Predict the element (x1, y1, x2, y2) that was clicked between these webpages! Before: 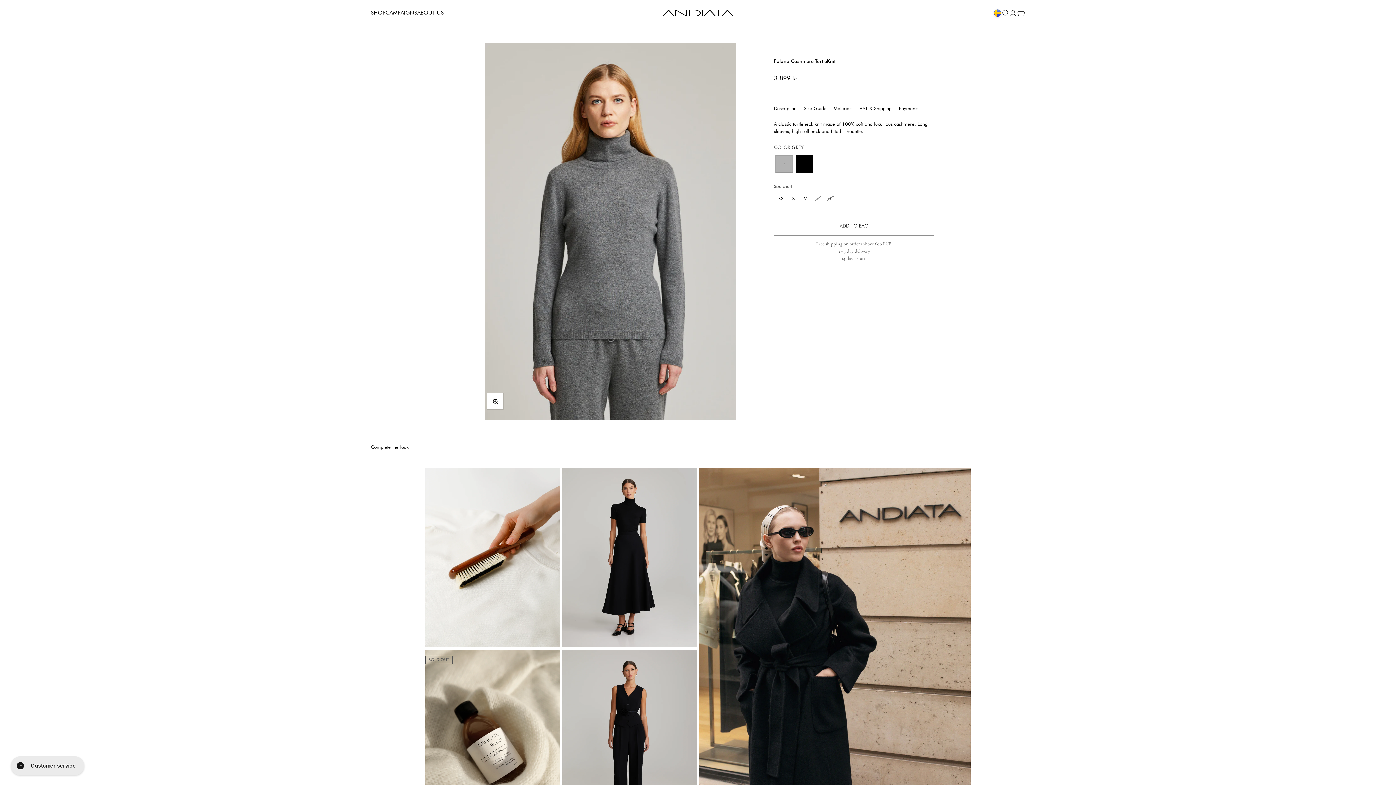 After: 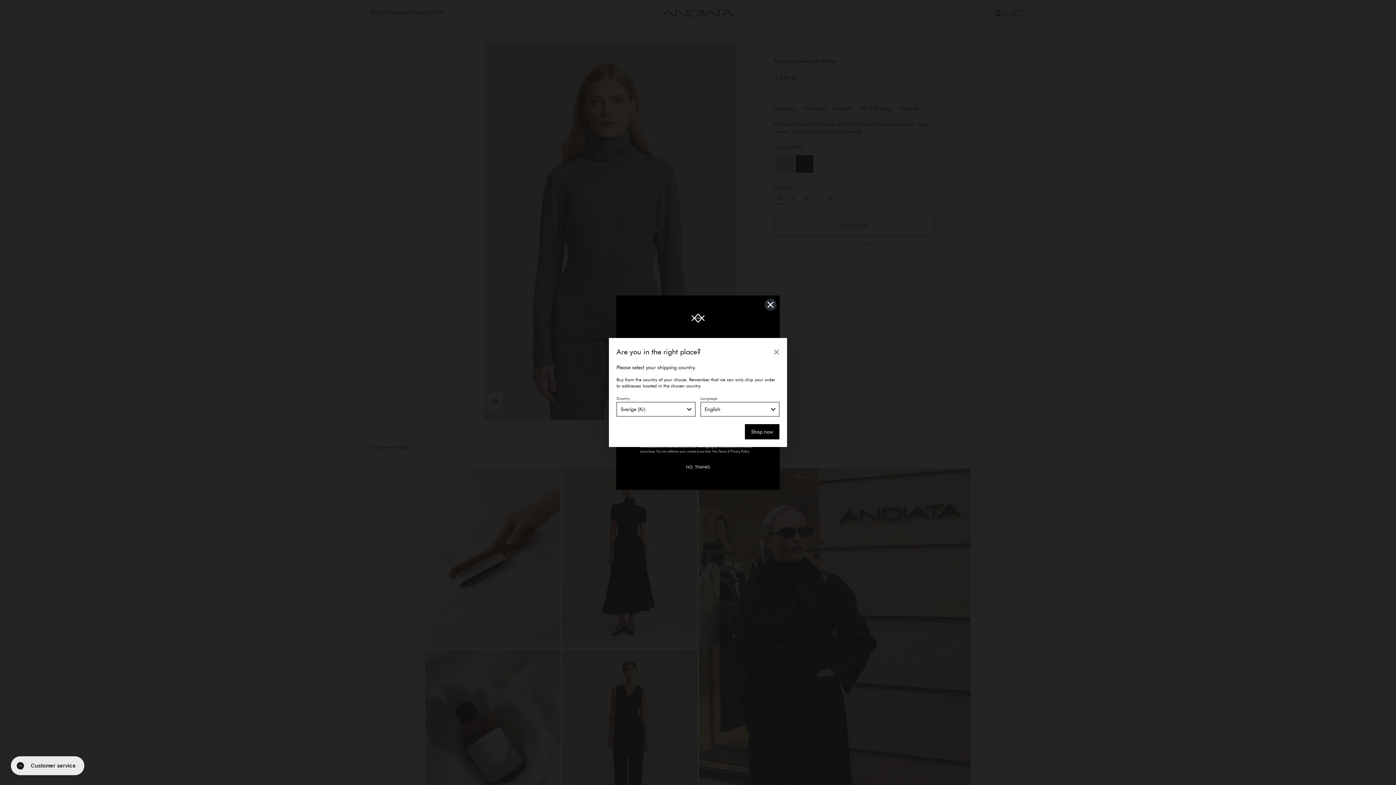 Action: bbox: (994, 9, 1001, 16)